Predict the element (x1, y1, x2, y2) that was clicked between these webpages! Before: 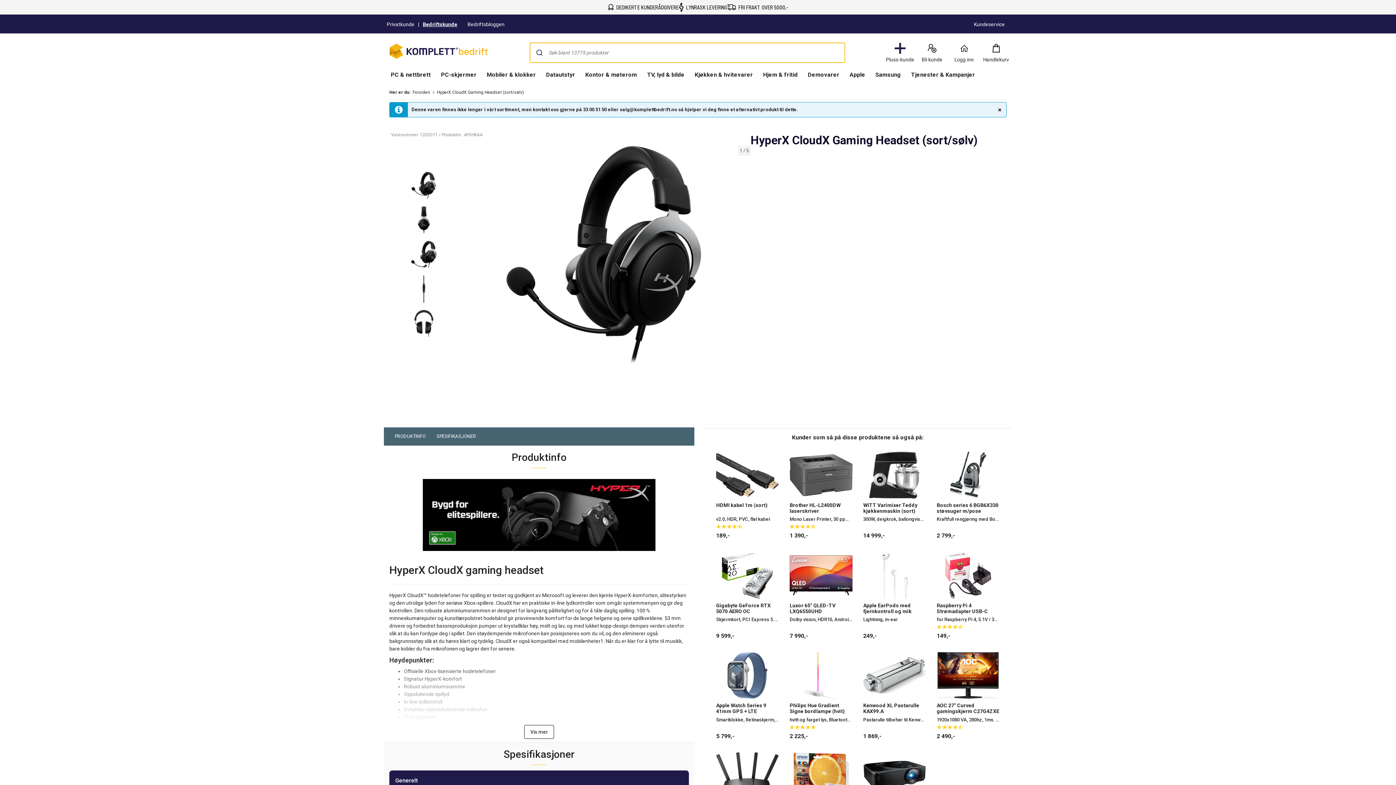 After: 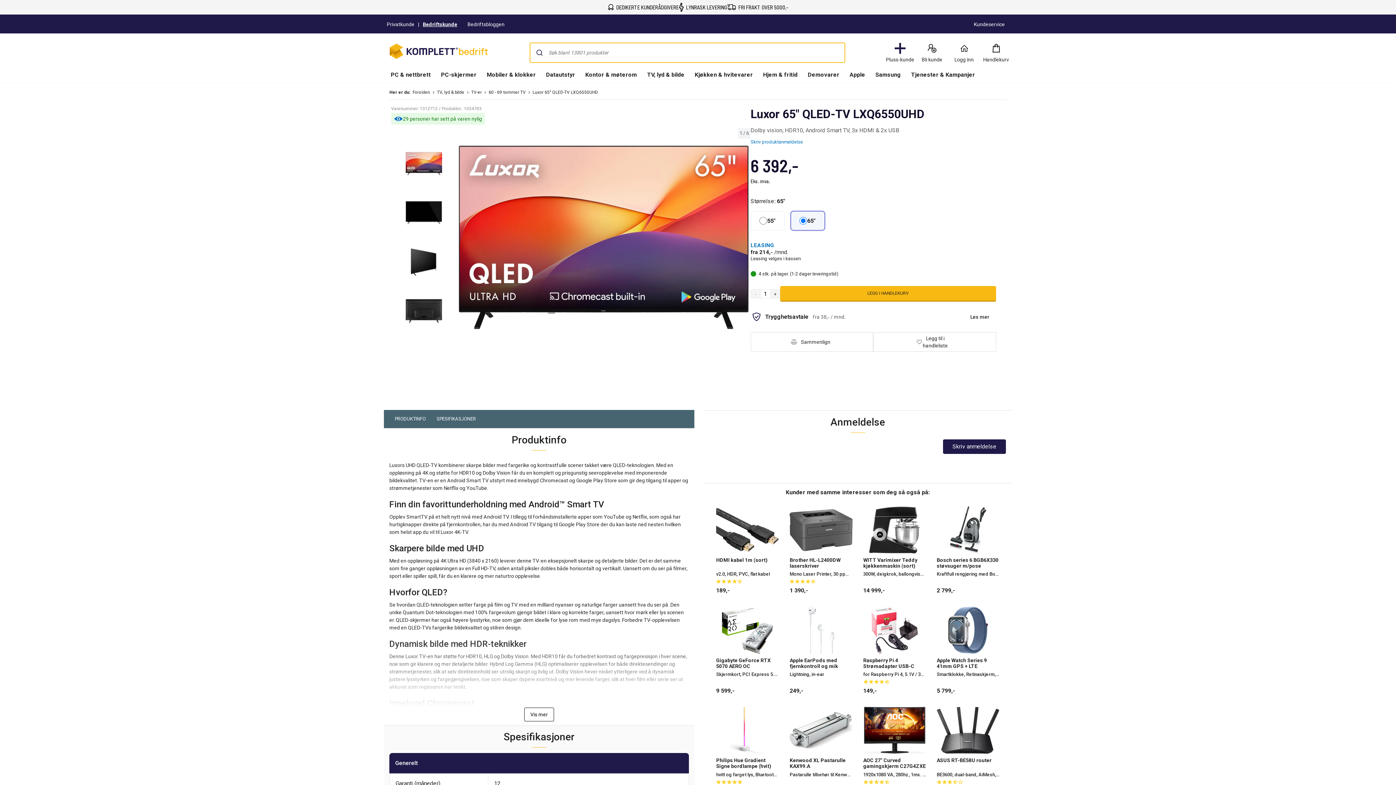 Action: bbox: (789, 602, 852, 631) label: Luxor 65" QLED-TV LXQ6550UHD
Dolby vision, HDR10, Android Smart TV, 3x HDMI & 2x USB